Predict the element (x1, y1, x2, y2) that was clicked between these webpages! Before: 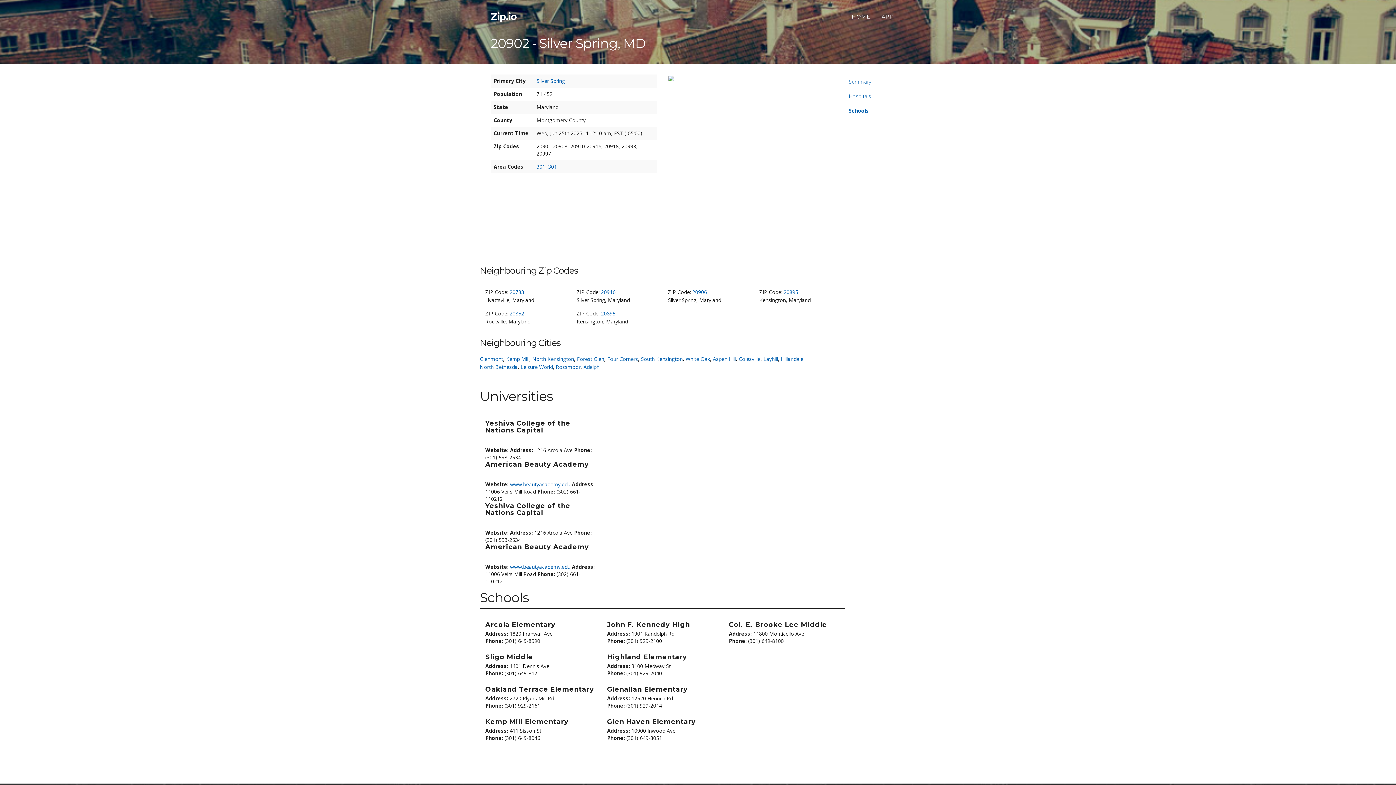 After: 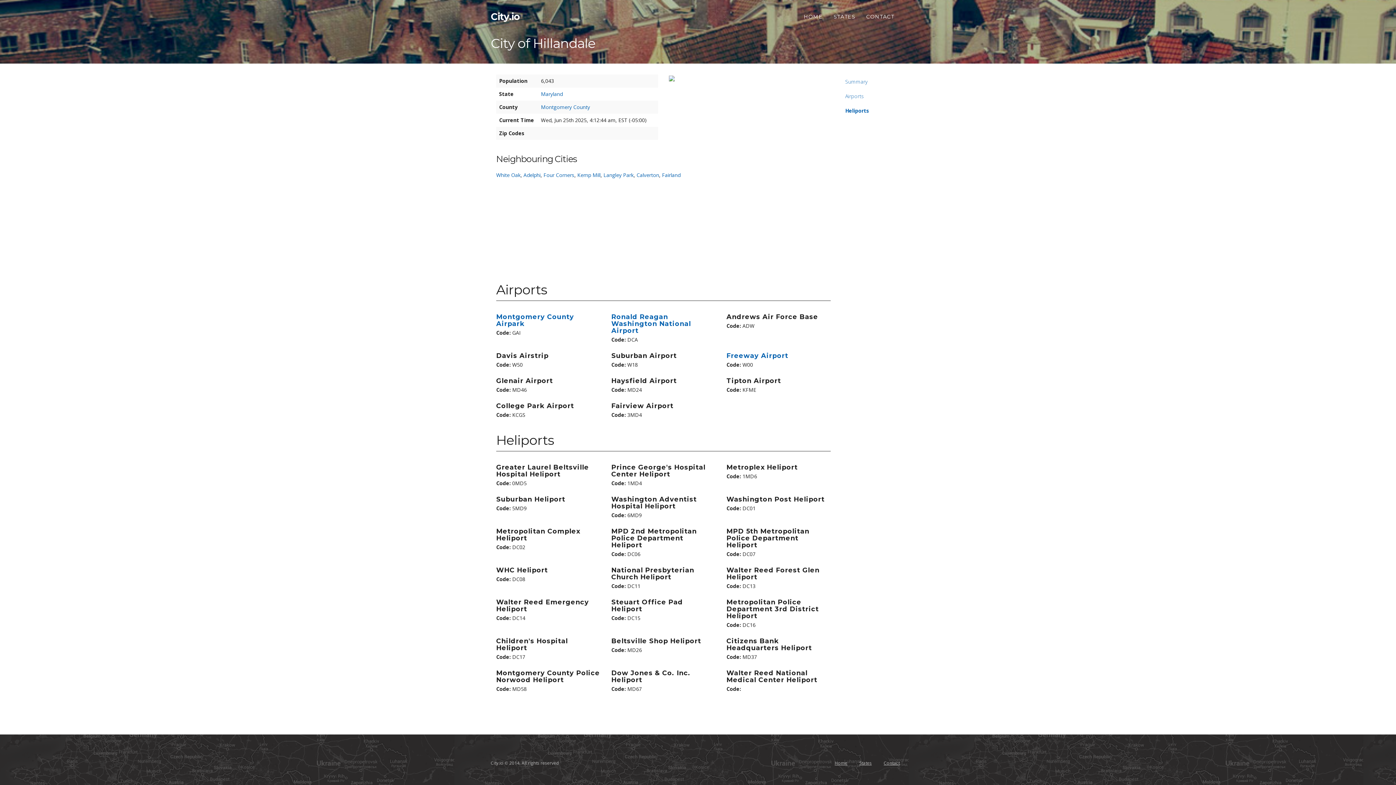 Action: label: Hillandale bbox: (781, 355, 803, 362)